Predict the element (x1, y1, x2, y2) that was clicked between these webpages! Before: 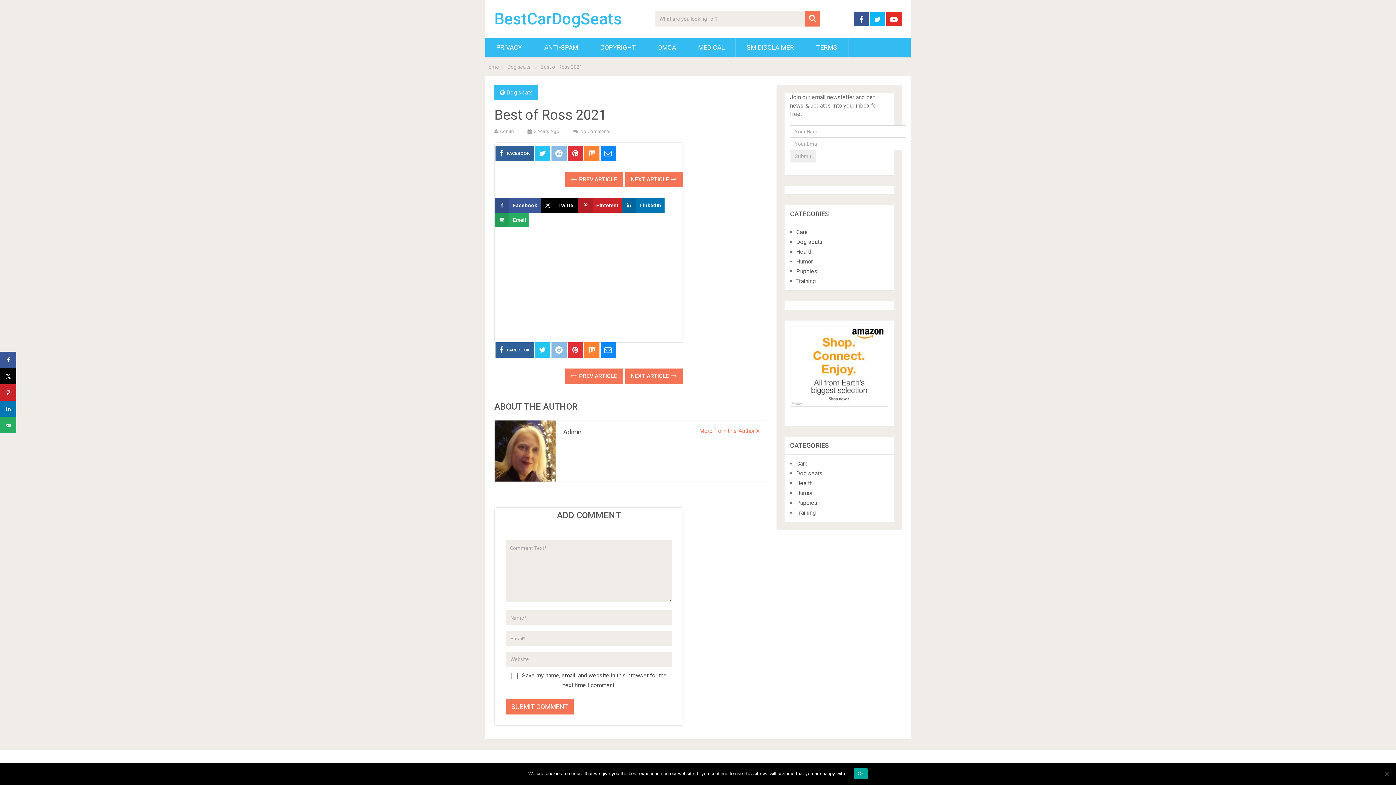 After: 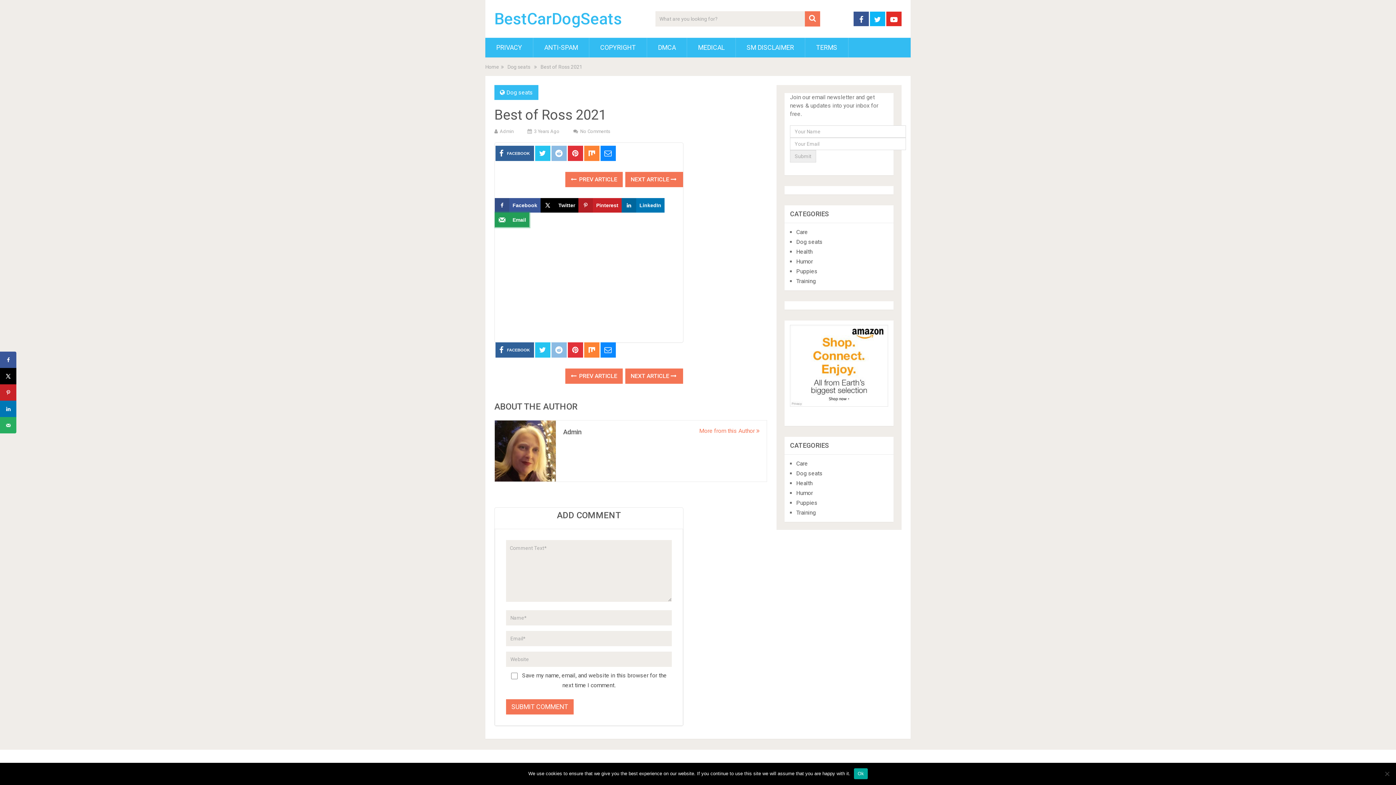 Action: bbox: (494, 212, 529, 227) label: Send over email